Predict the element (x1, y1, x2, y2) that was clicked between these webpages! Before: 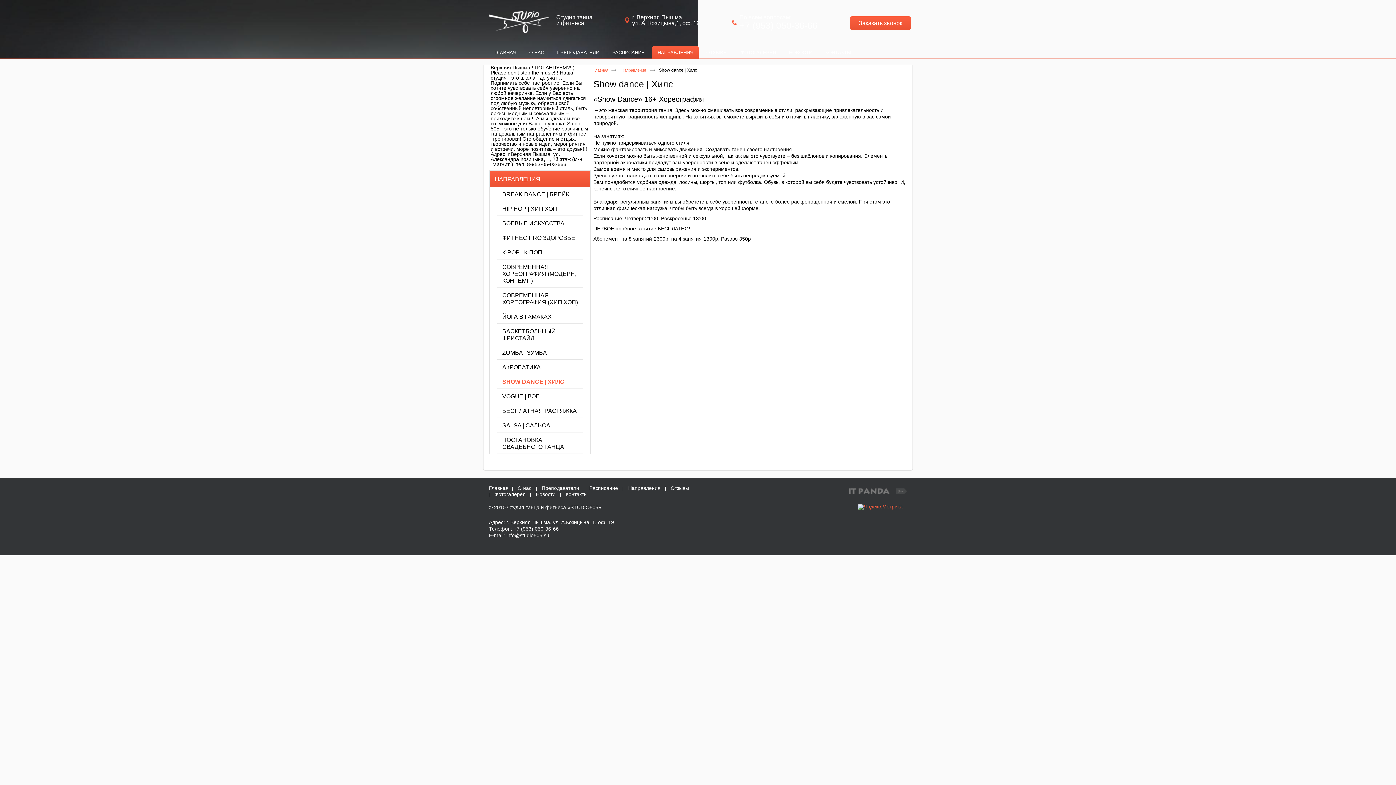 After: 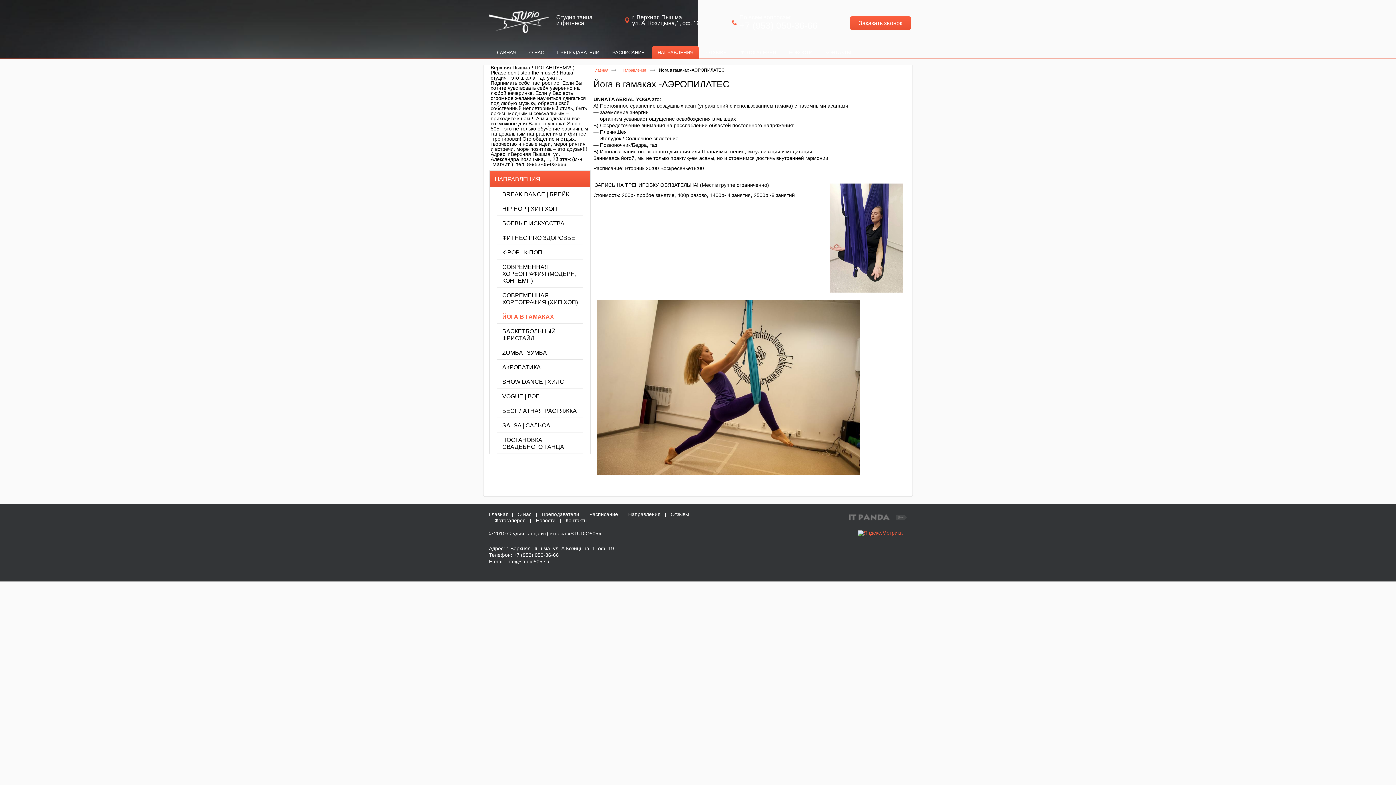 Action: bbox: (497, 309, 582, 324) label: ЙОГА В ГАМАКАХ